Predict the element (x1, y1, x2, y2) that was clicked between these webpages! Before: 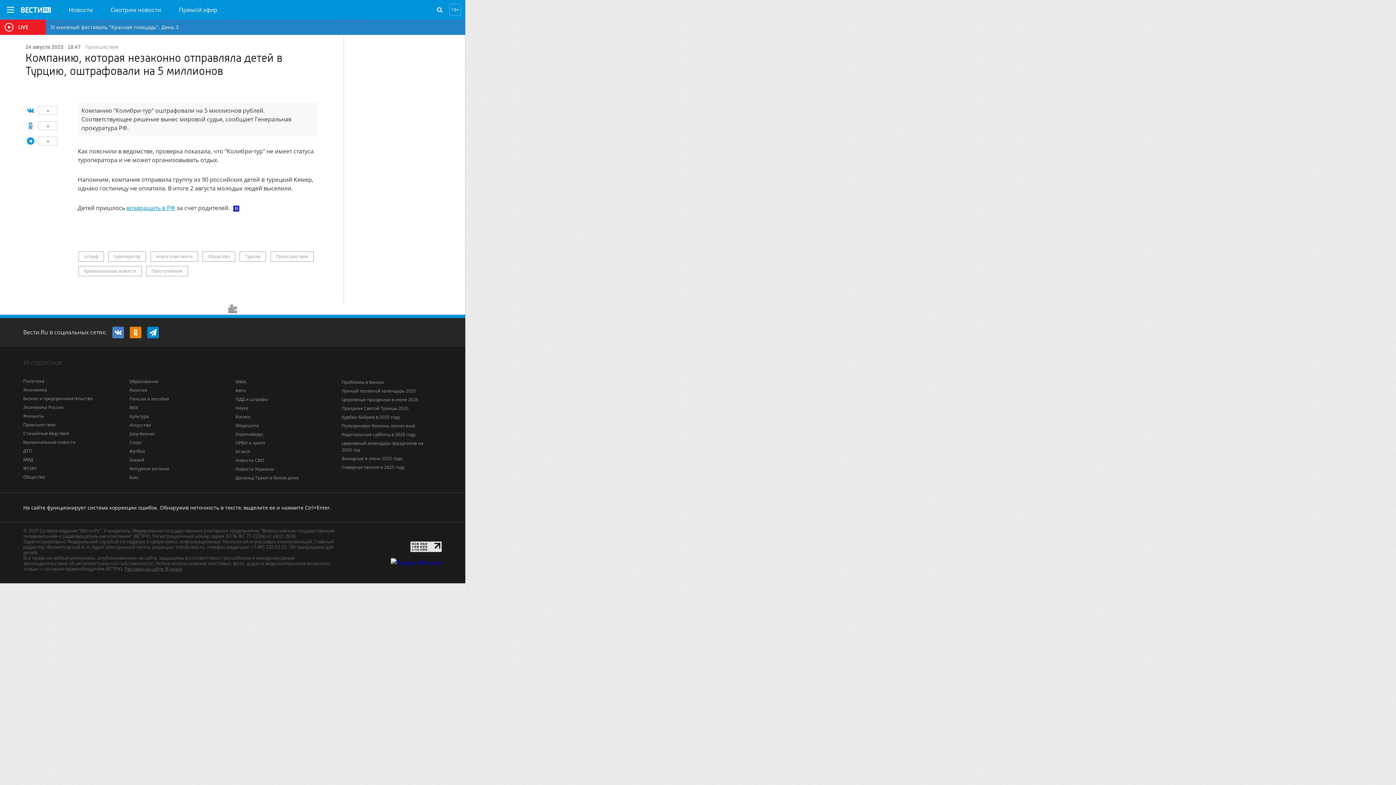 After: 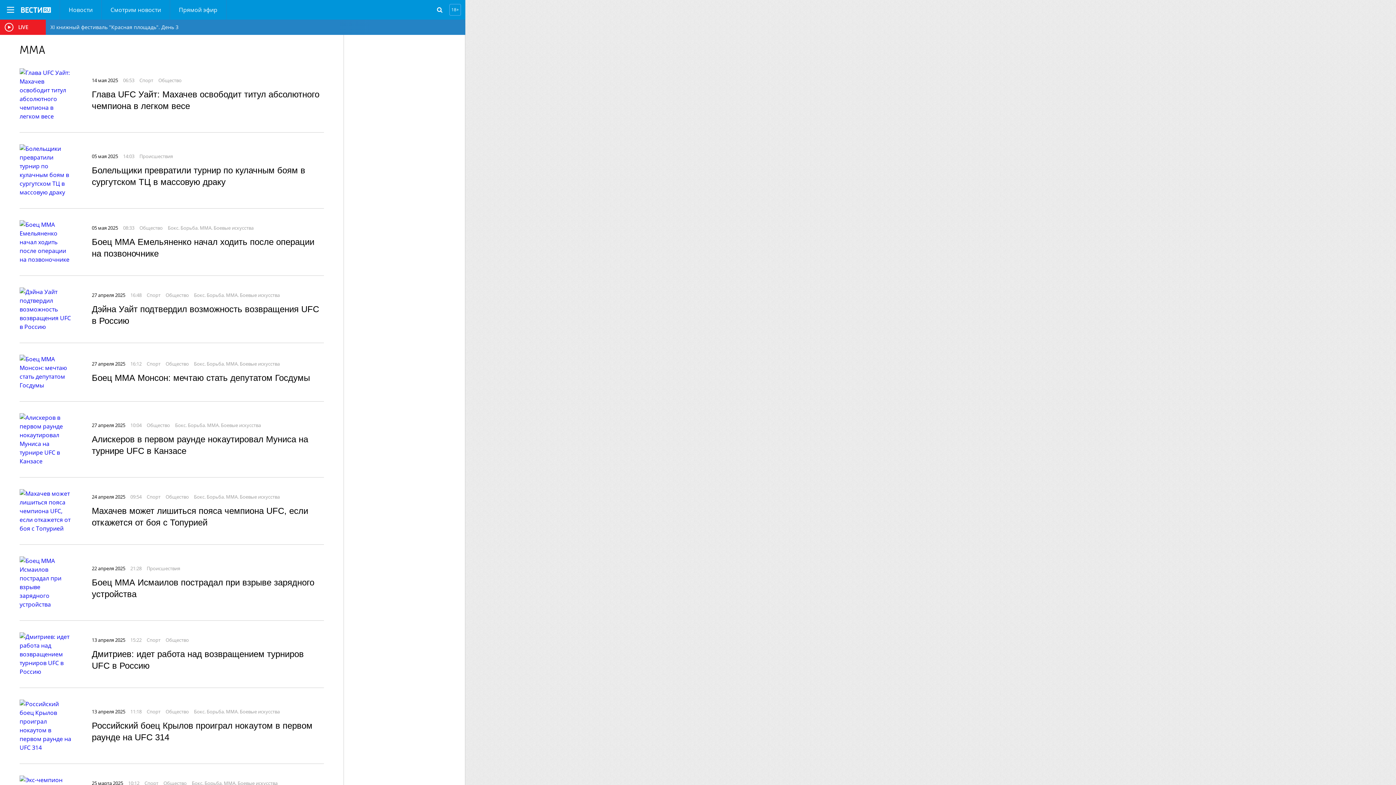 Action: label: ММА bbox: (235, 378, 246, 385)